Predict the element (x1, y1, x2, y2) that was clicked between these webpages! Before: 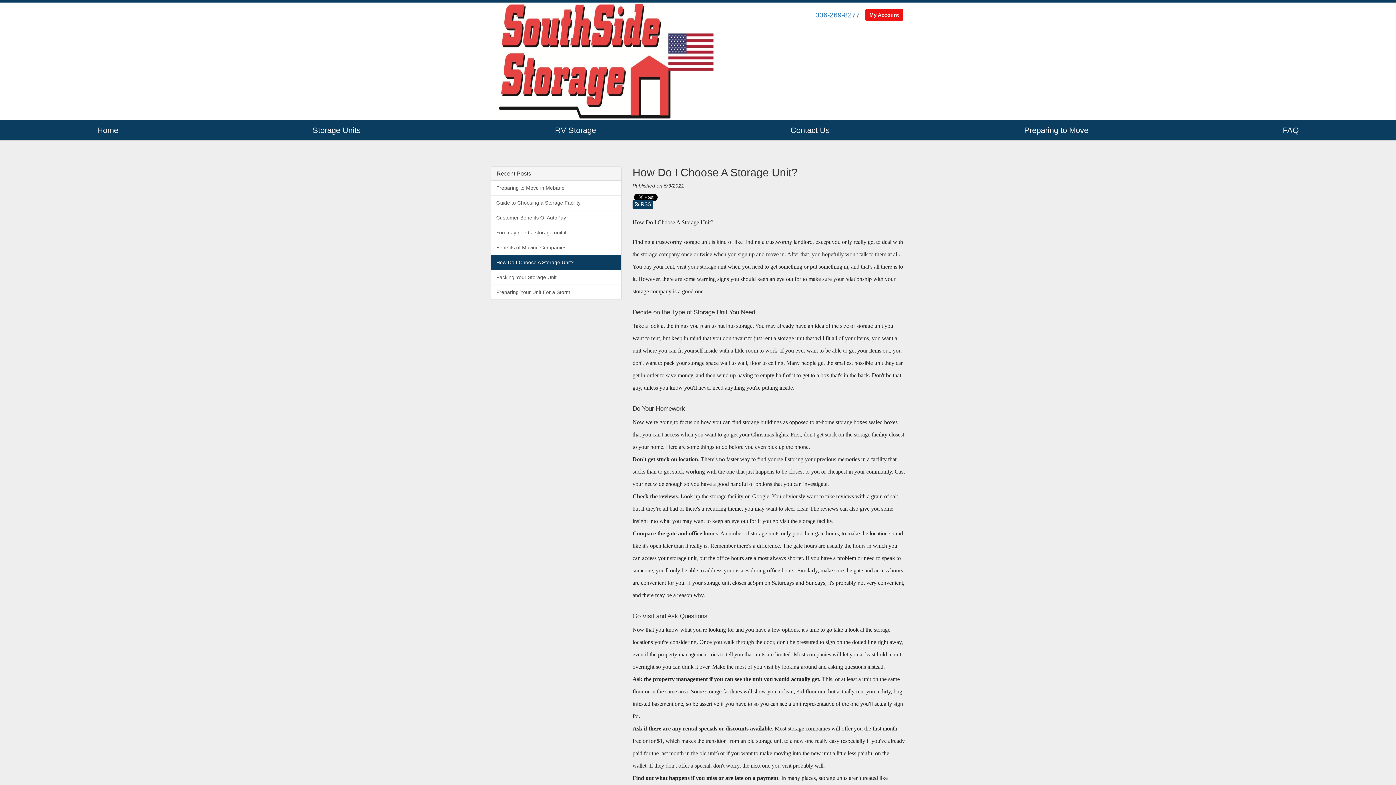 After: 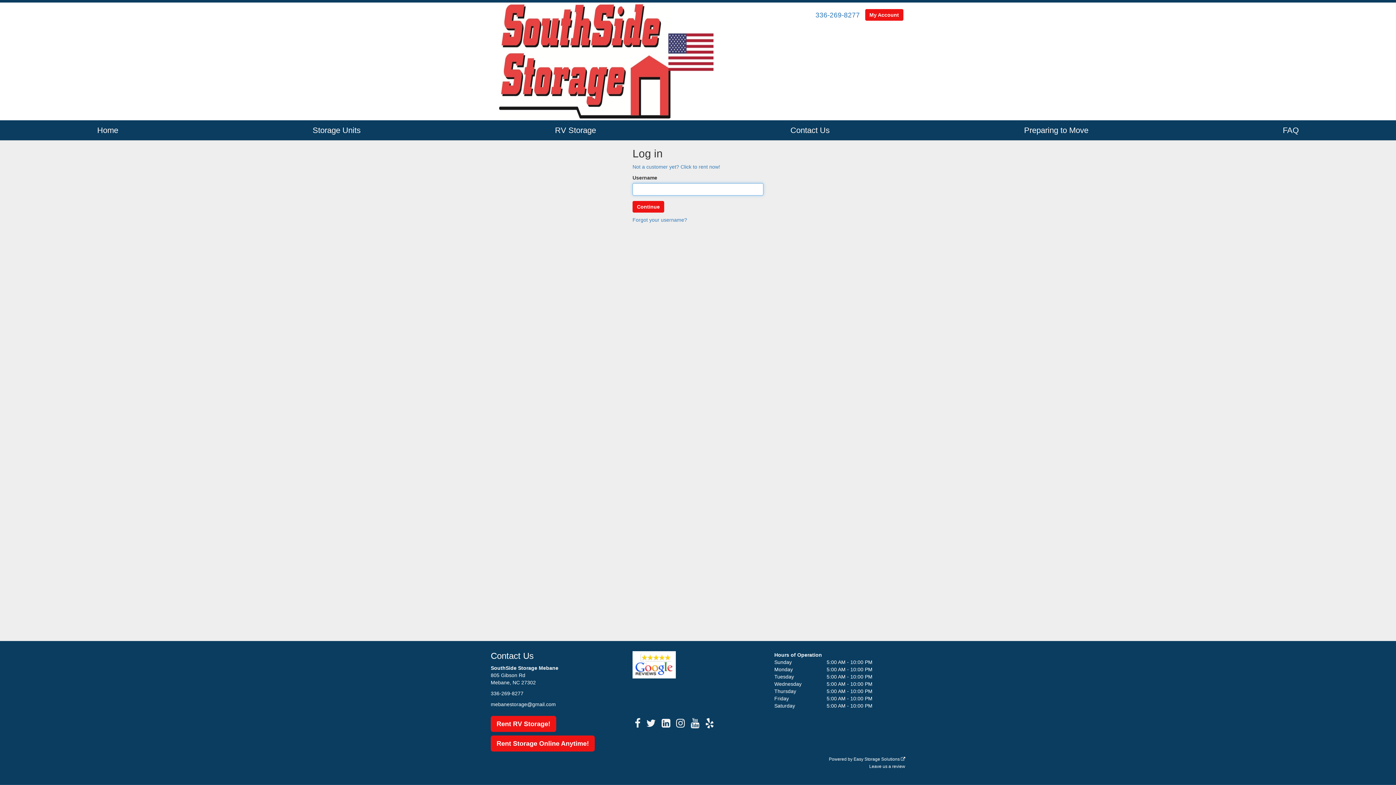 Action: label: My Account bbox: (865, 9, 903, 20)